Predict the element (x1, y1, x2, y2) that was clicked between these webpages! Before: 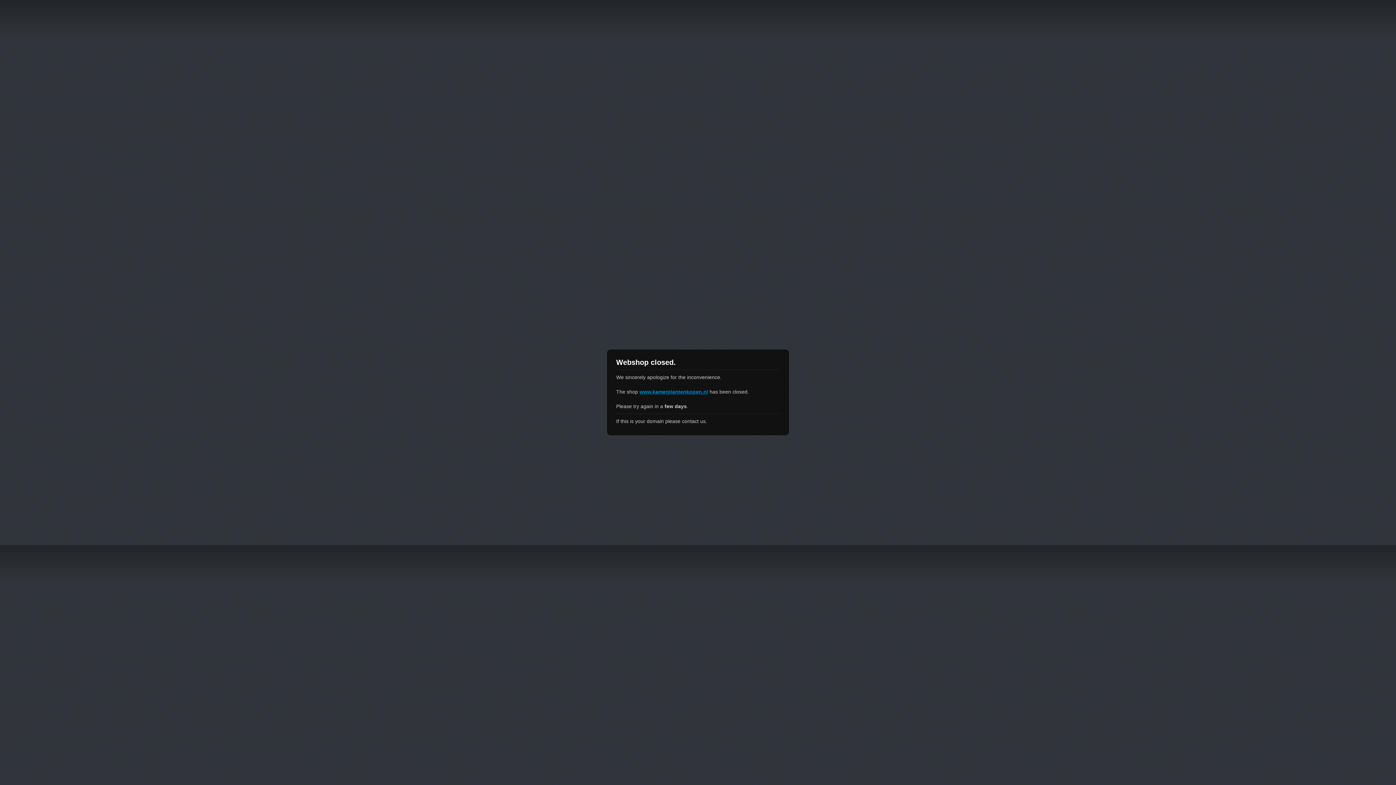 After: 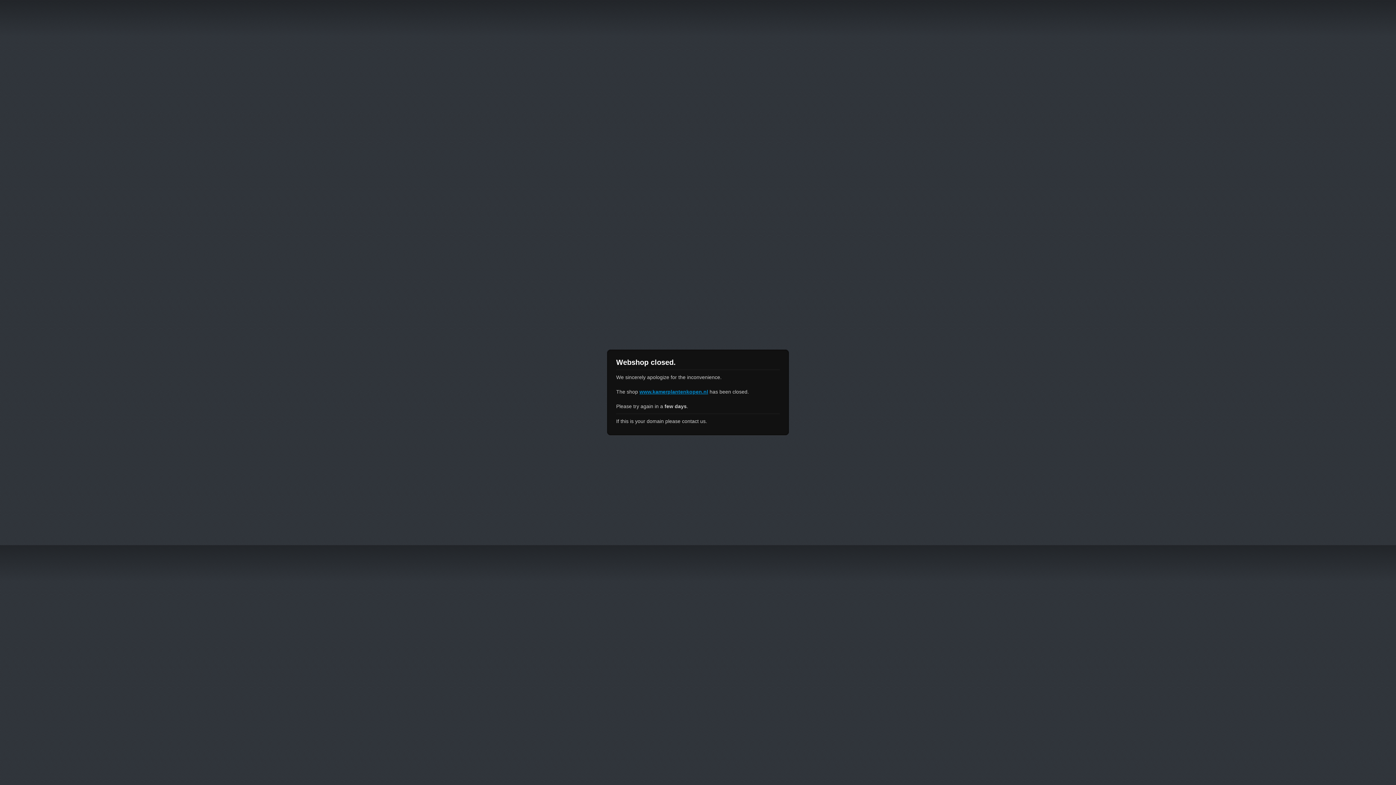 Action: bbox: (639, 389, 708, 394) label: www.kamerplantenkopen.nl